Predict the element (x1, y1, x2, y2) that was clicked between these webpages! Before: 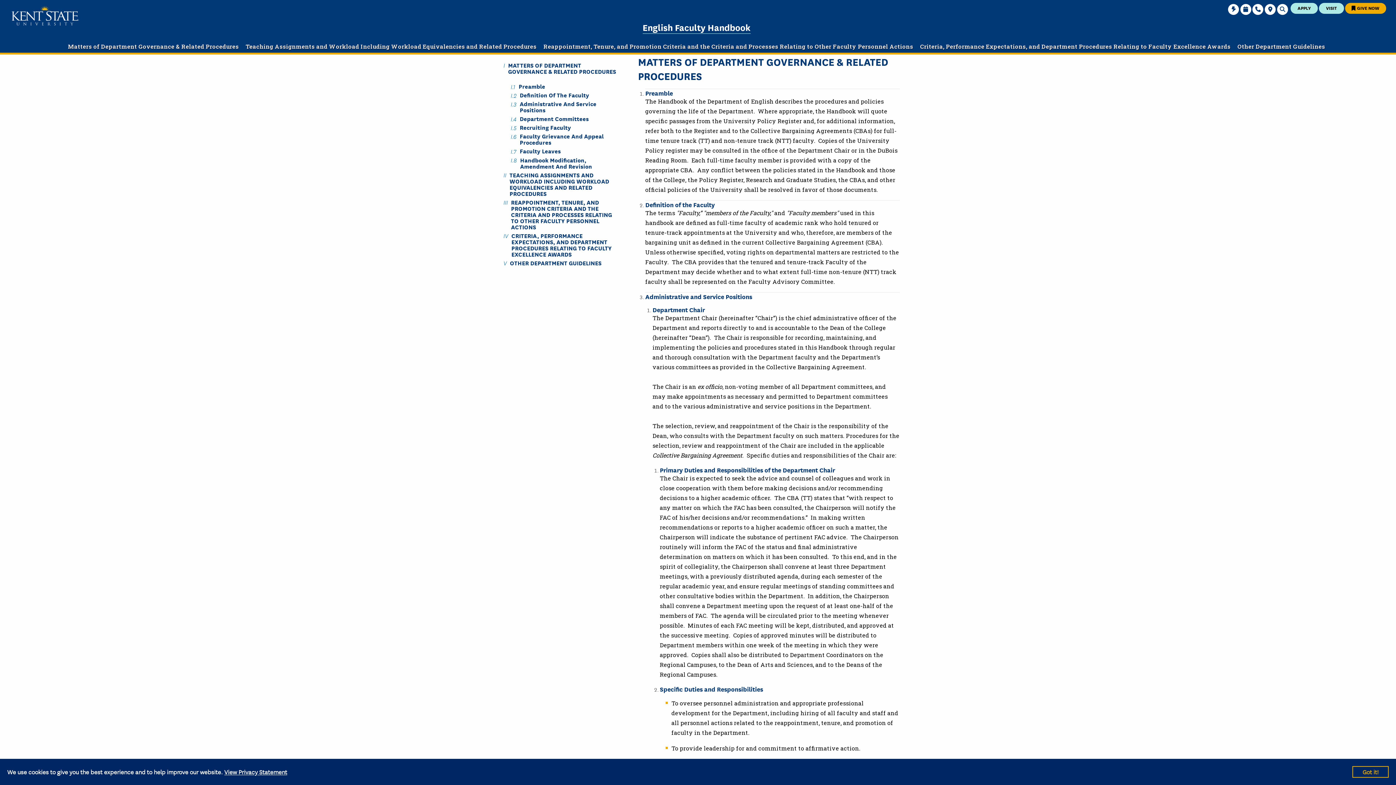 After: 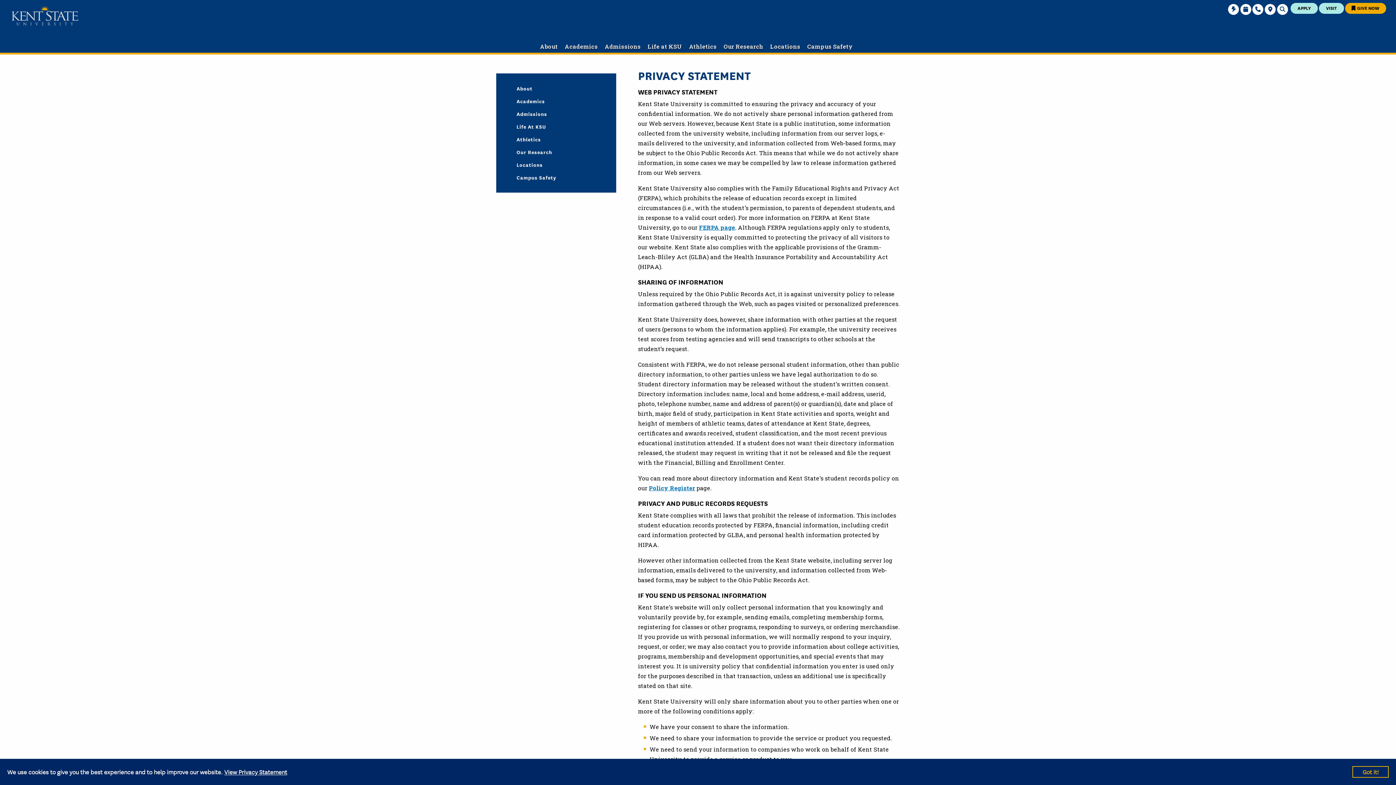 Action: bbox: (224, 767, 287, 777) label: View Privacy Statement